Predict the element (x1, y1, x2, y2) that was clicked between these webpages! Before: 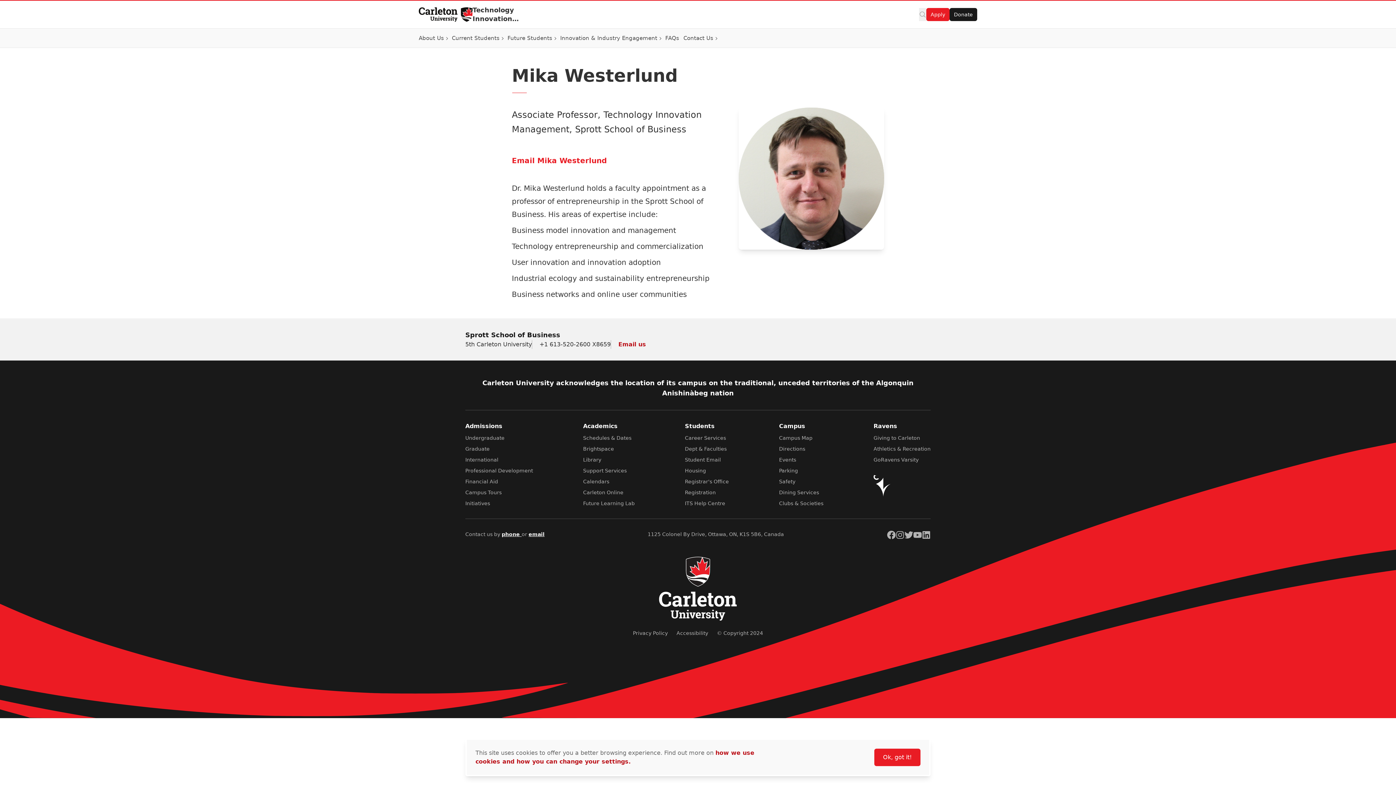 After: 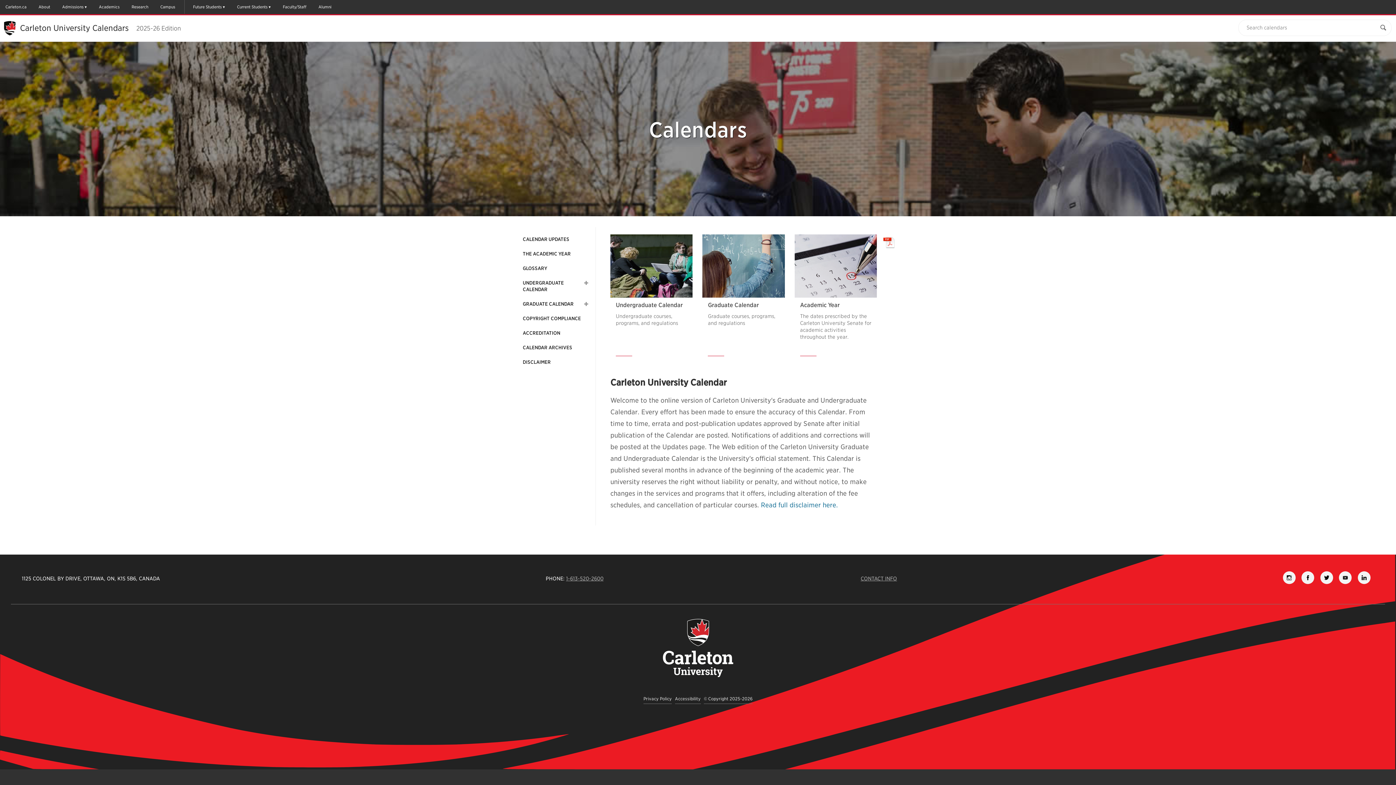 Action: label: Calendars bbox: (583, 478, 609, 484)